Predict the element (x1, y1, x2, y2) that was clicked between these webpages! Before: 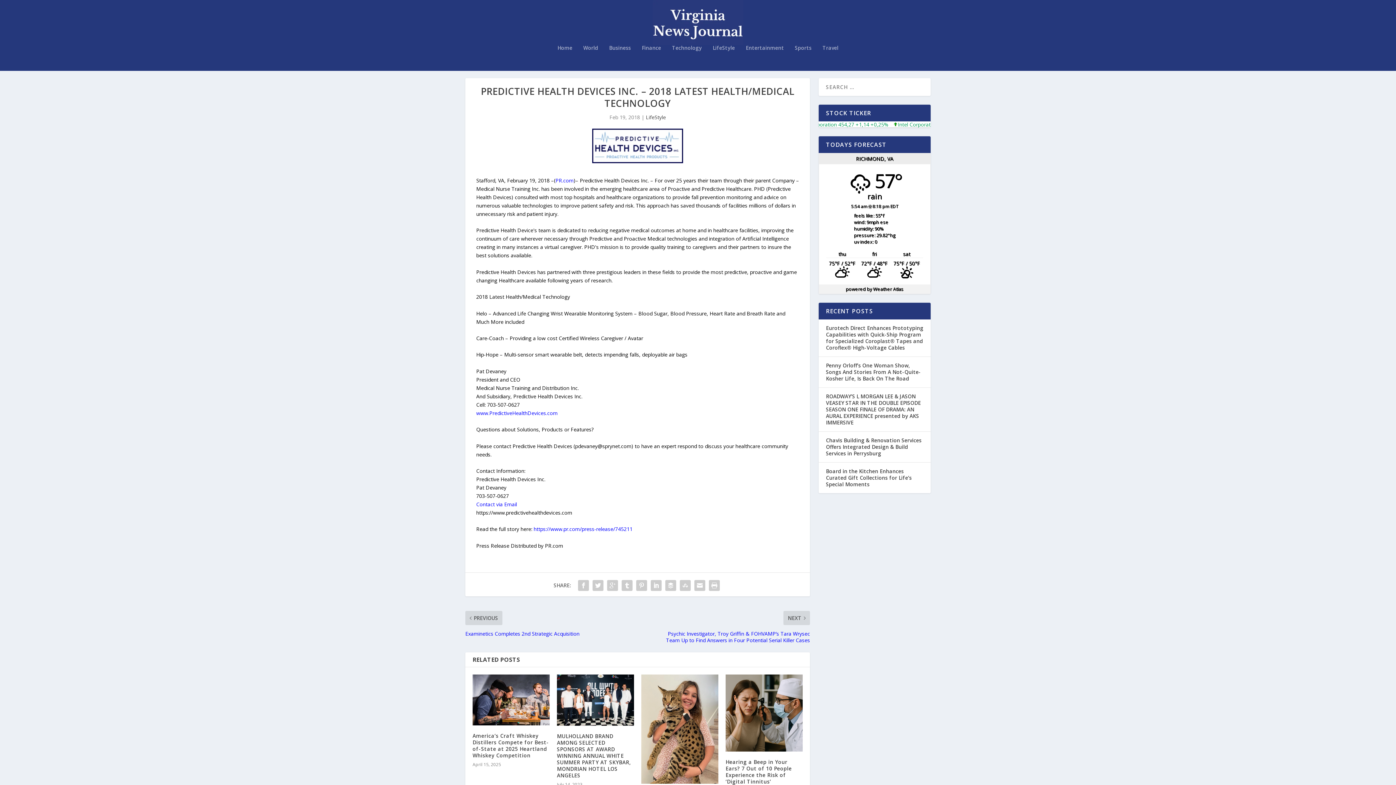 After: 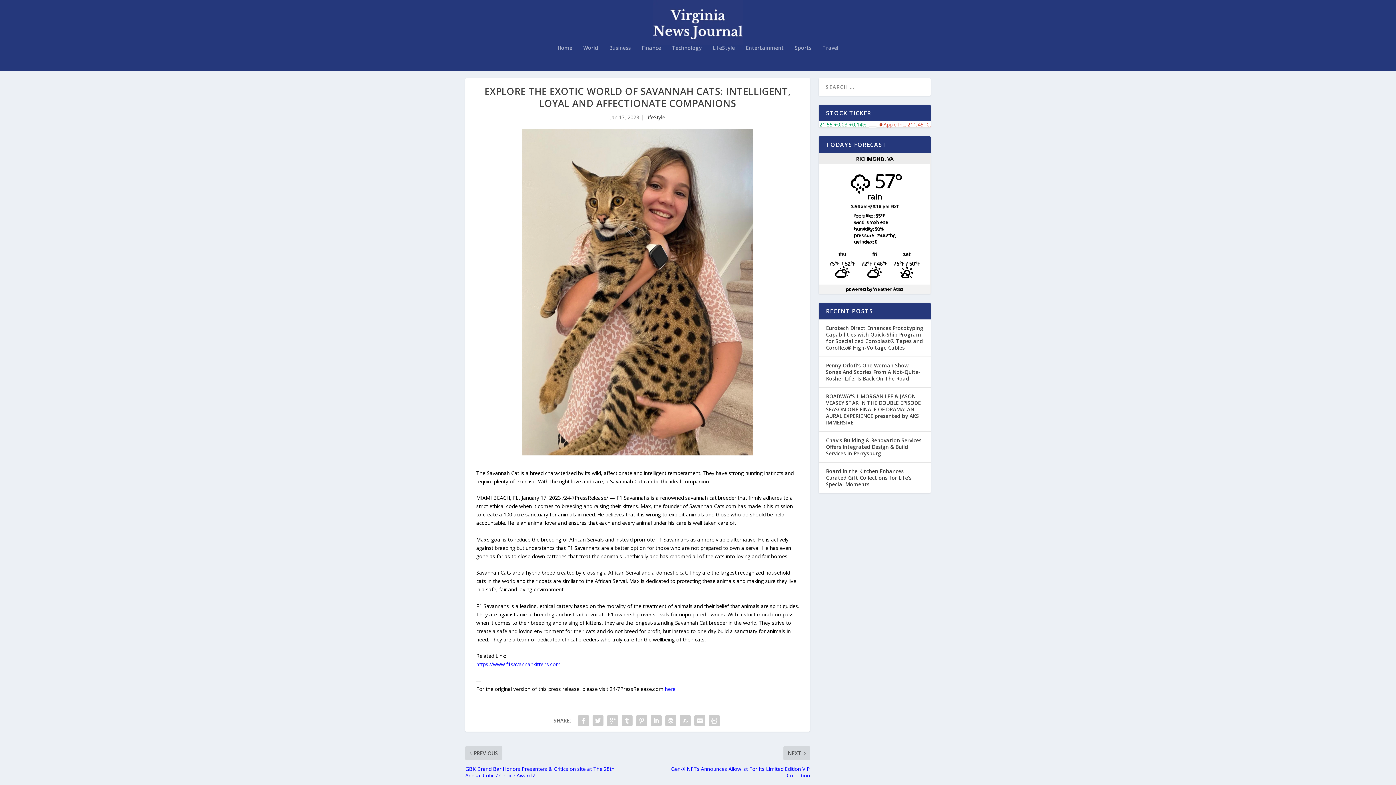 Action: bbox: (641, 674, 718, 784)